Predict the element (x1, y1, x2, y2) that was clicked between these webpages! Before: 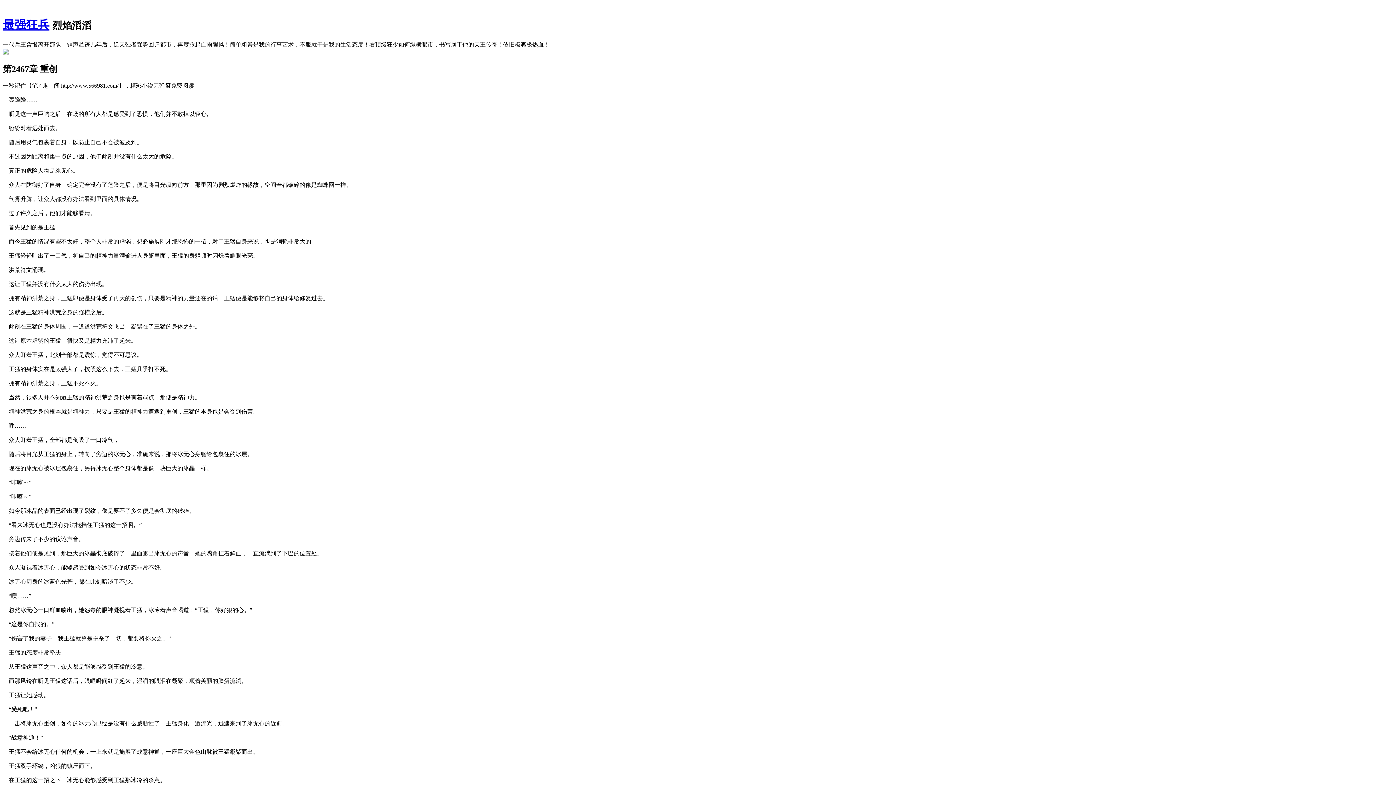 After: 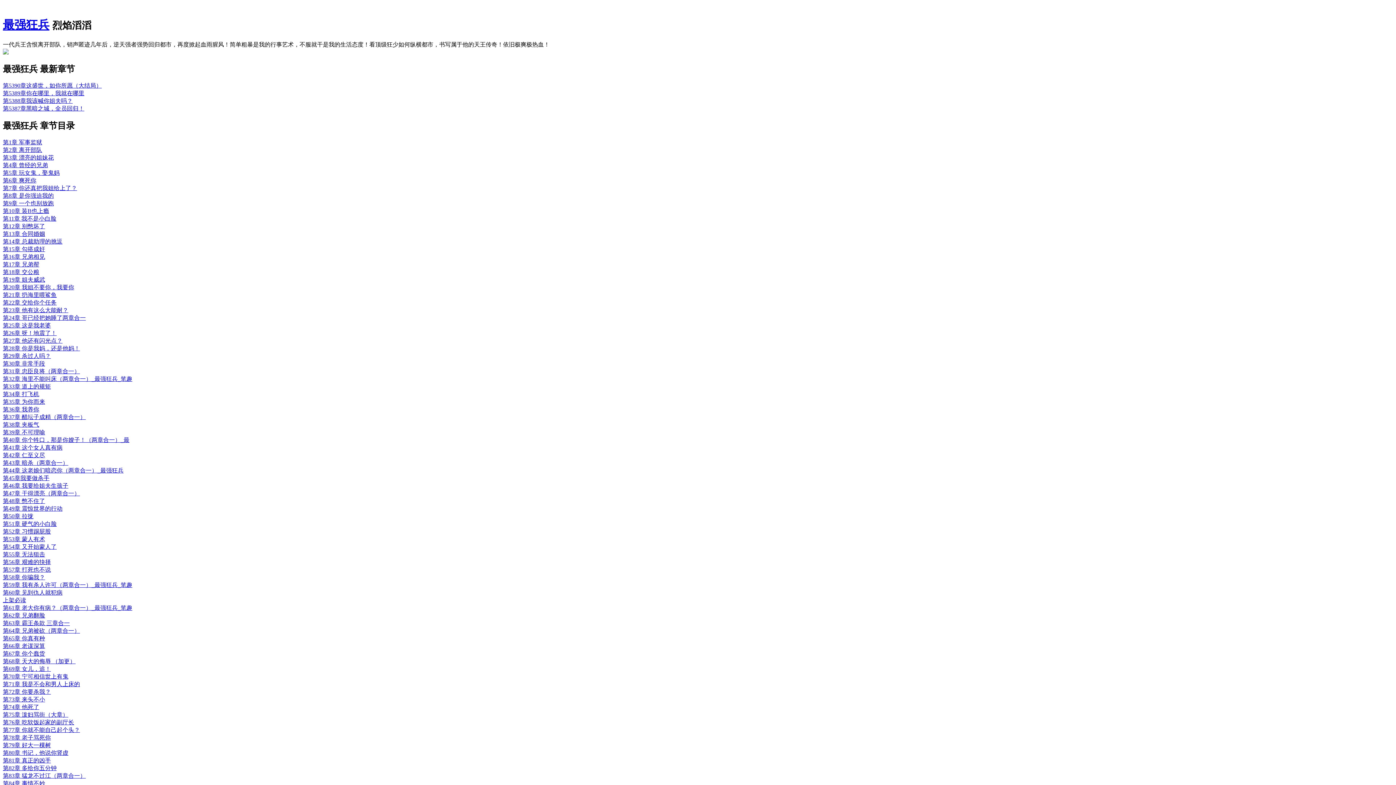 Action: label: 最强狂兵 bbox: (2, 18, 49, 31)